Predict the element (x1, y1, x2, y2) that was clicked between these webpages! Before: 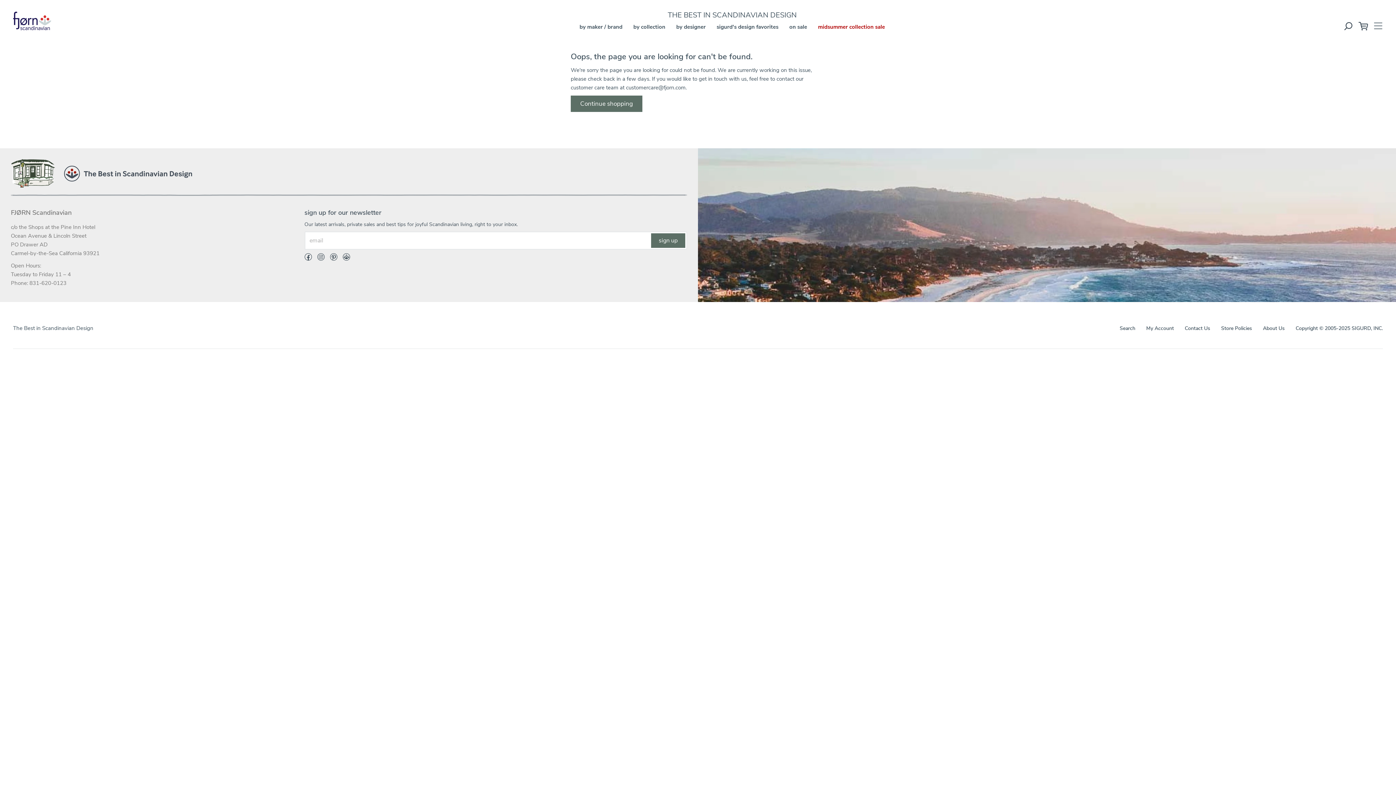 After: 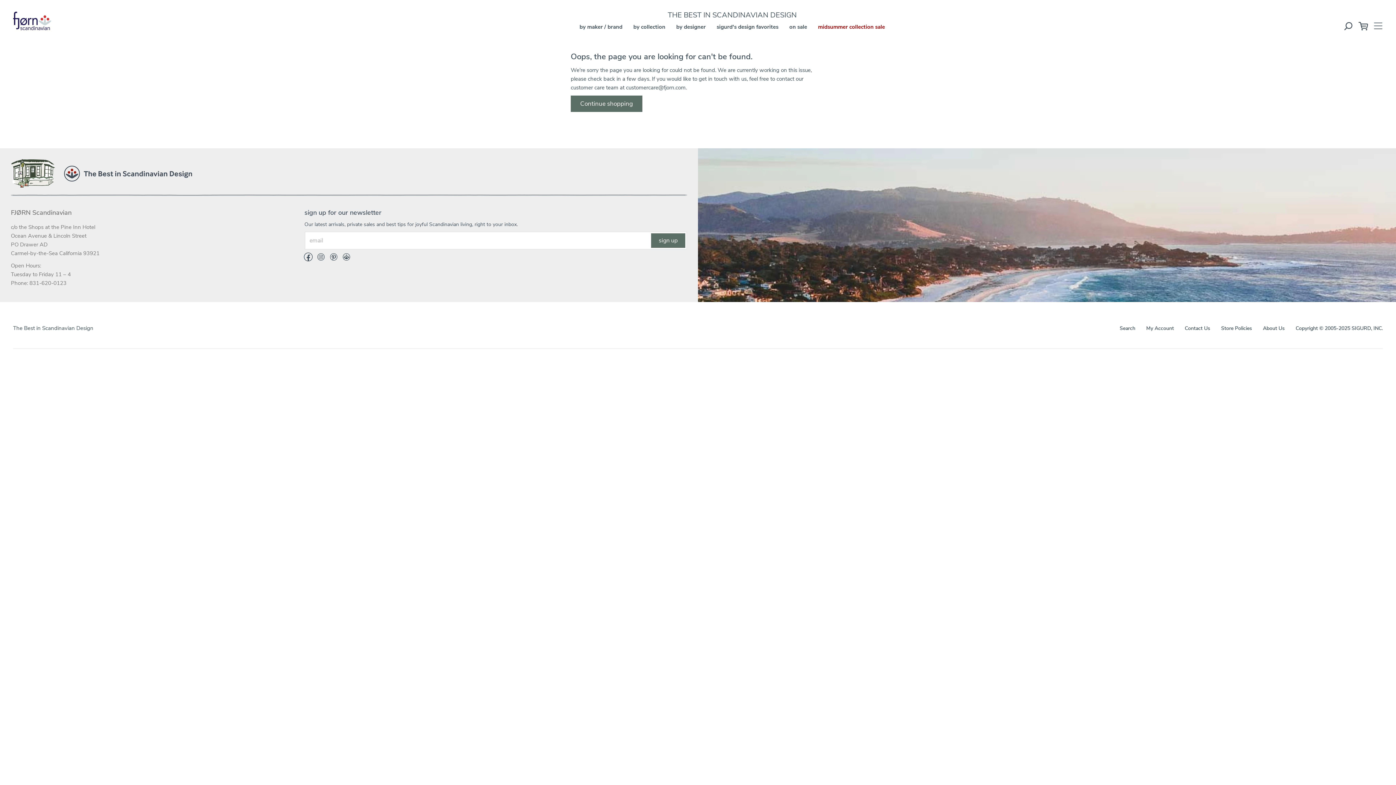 Action: label: Facebook bbox: (304, 254, 311, 262)